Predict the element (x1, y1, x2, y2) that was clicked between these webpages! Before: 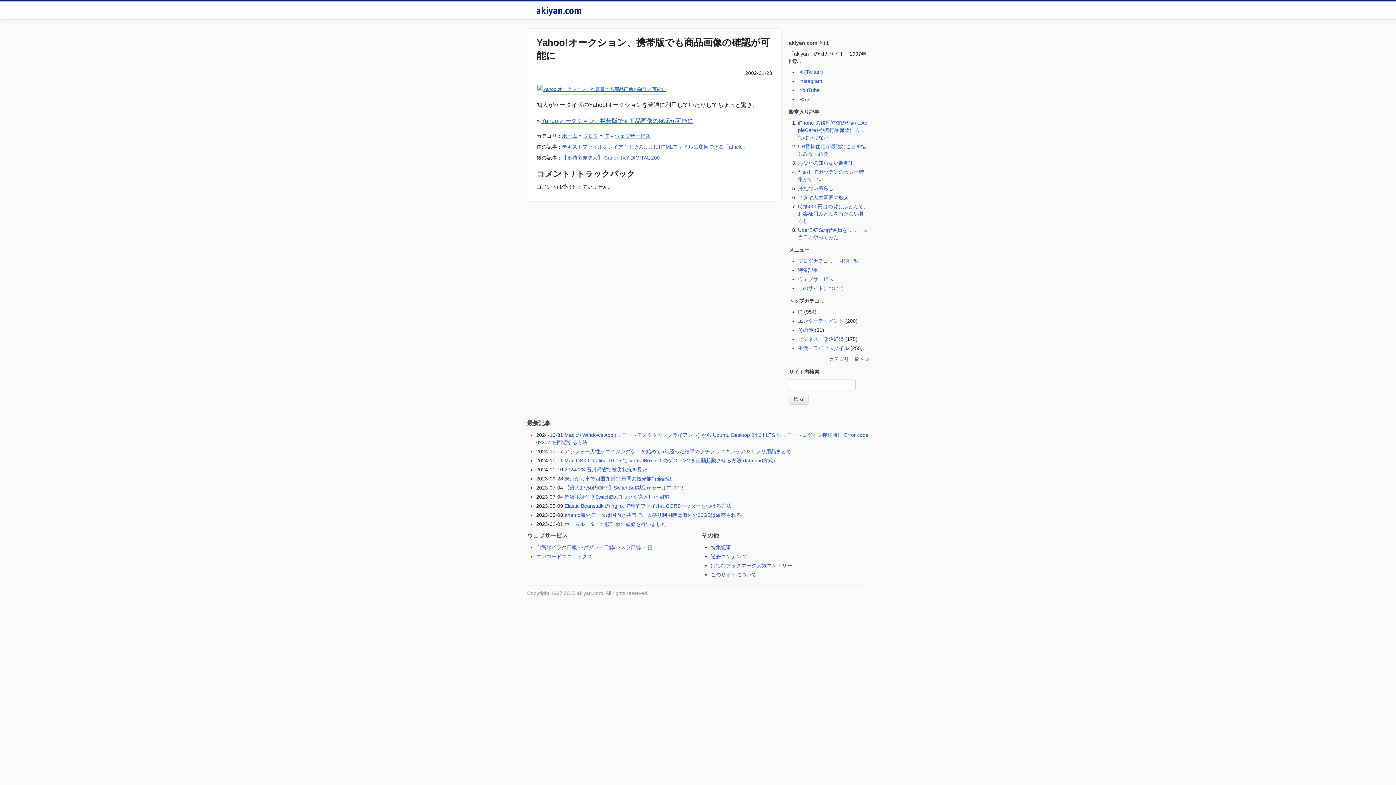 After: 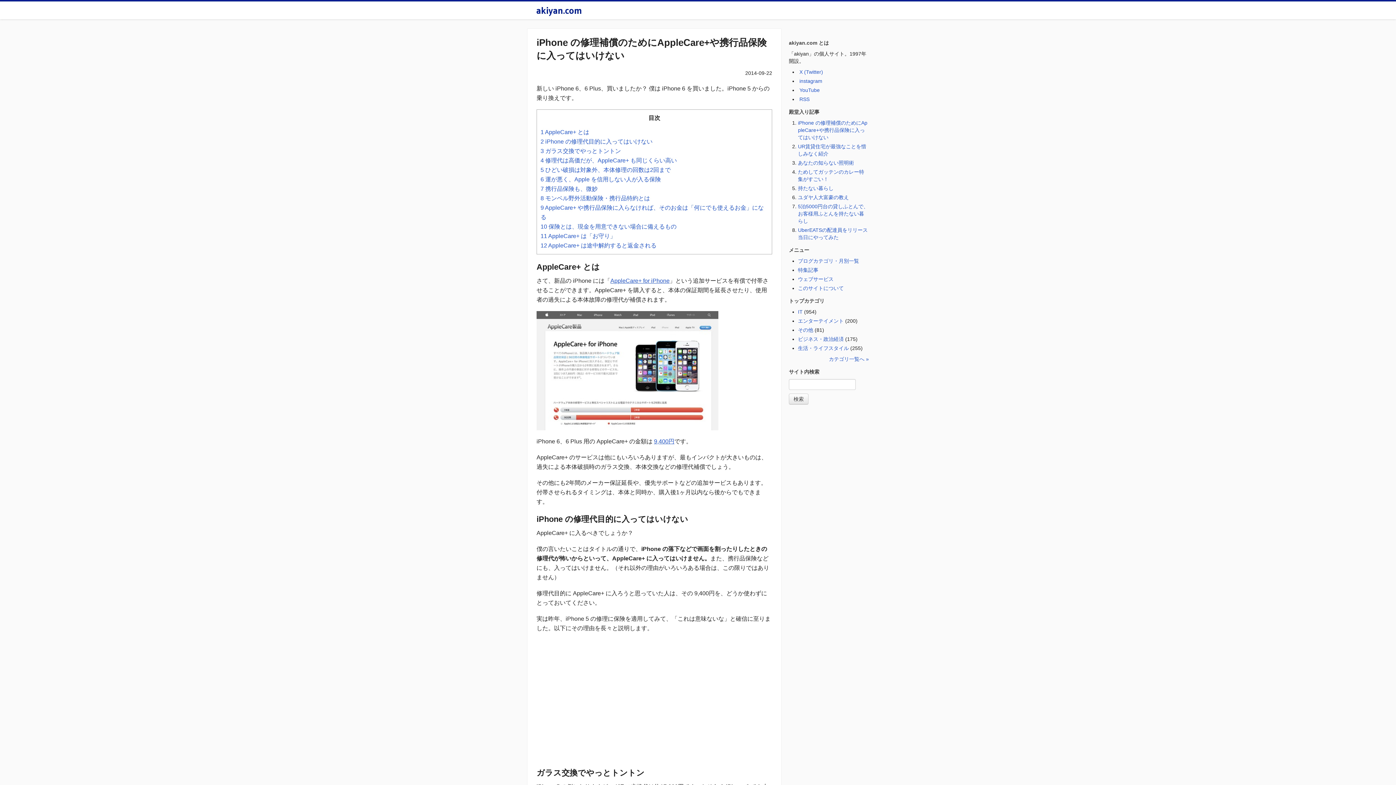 Action: label: iPhone の修理補償のためにAppleCare+や携行品保険に入ってはいけない bbox: (798, 120, 867, 140)